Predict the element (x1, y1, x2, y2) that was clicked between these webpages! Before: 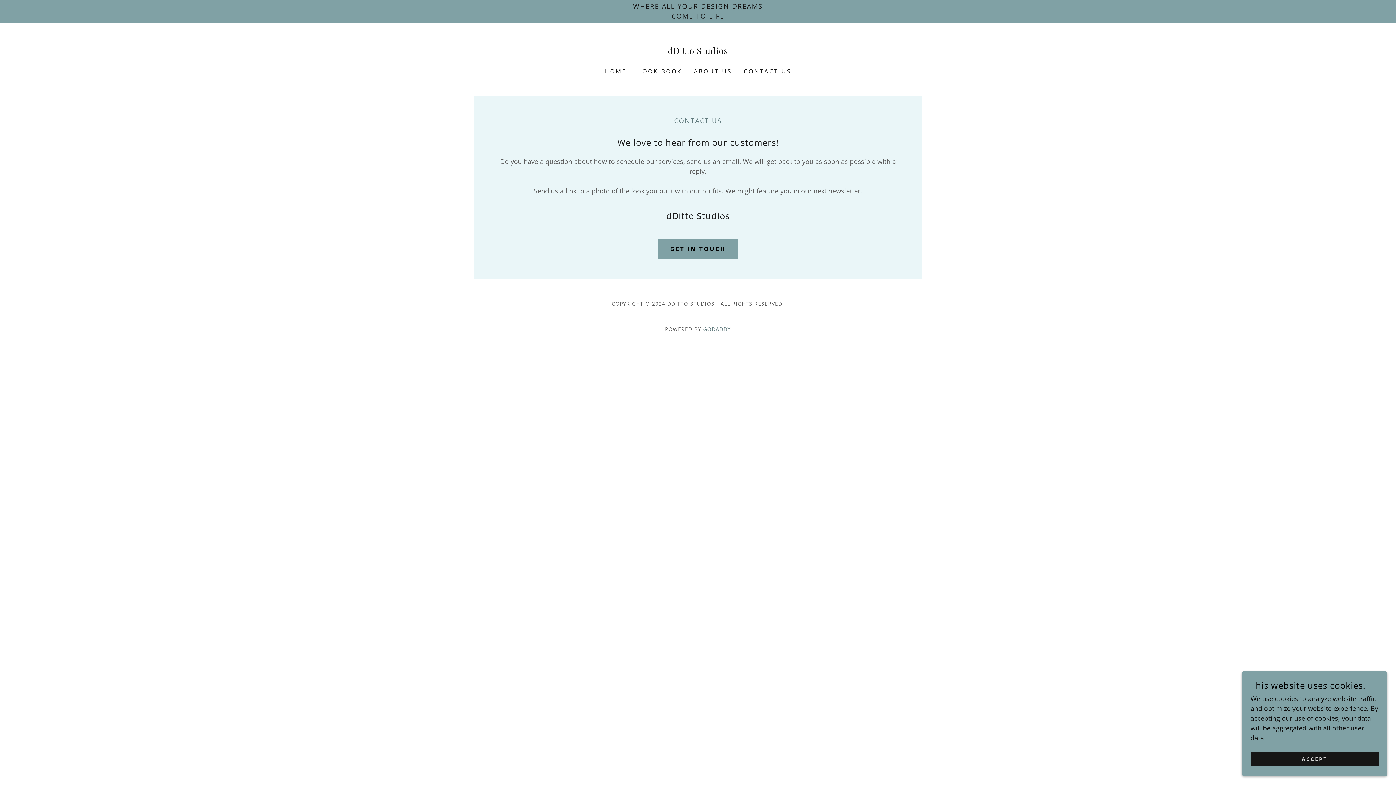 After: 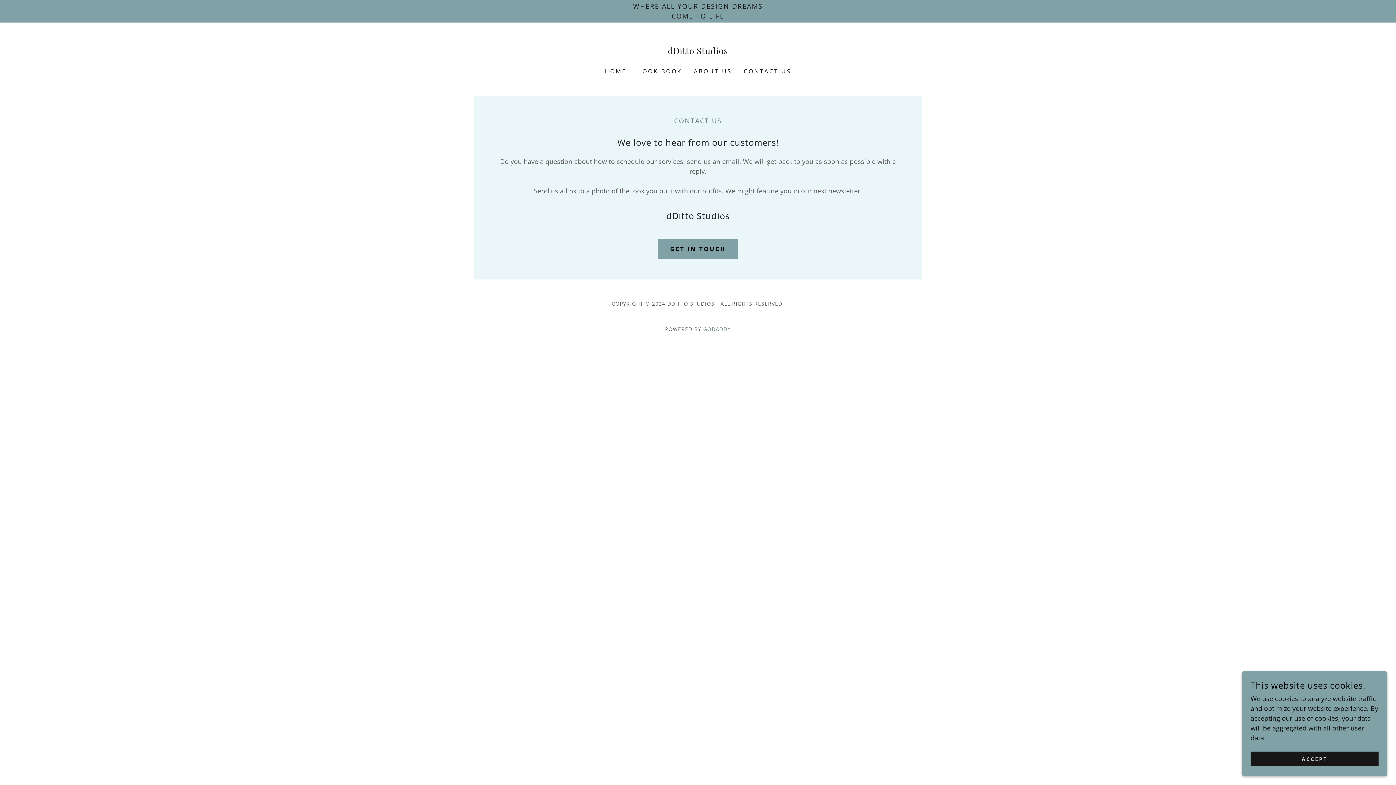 Action: bbox: (743, 66, 791, 77) label: CONTACT US